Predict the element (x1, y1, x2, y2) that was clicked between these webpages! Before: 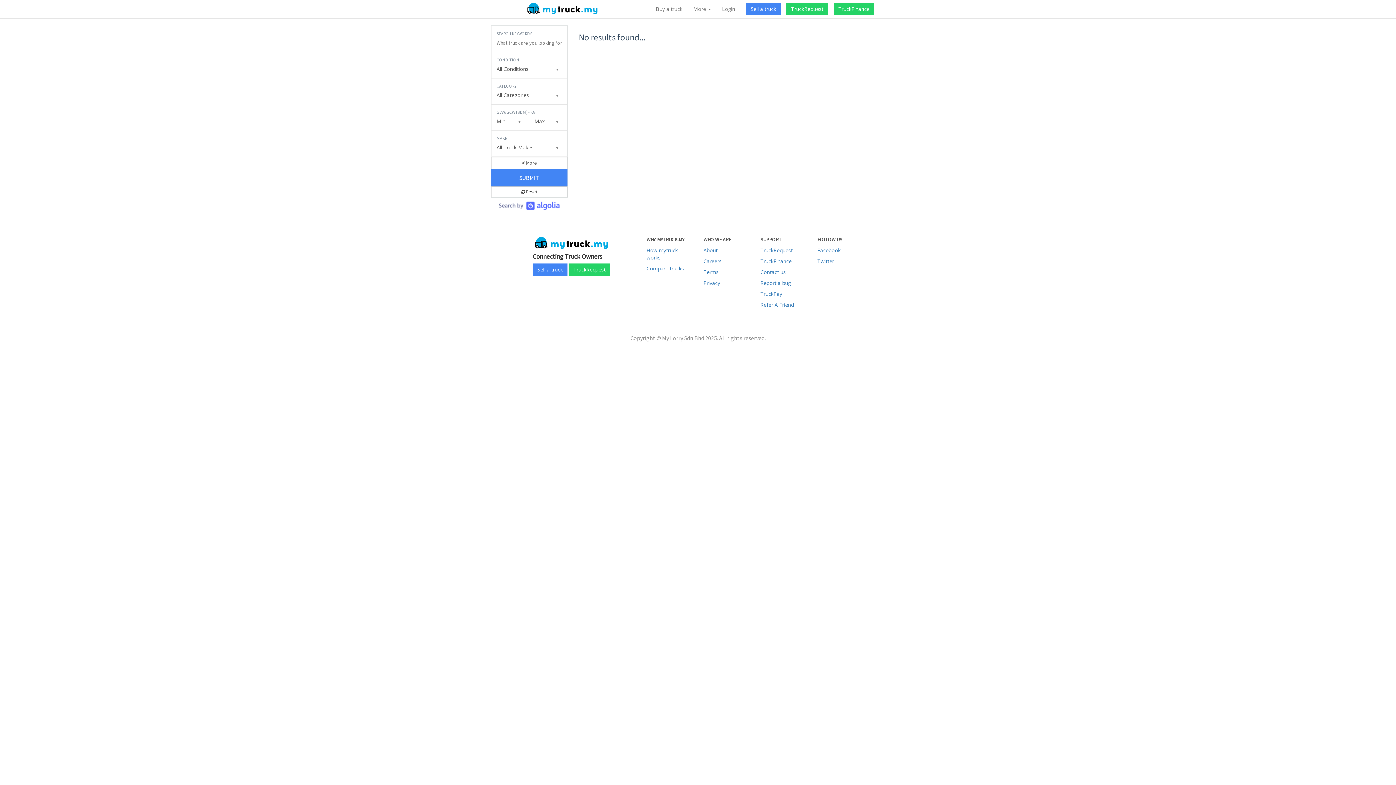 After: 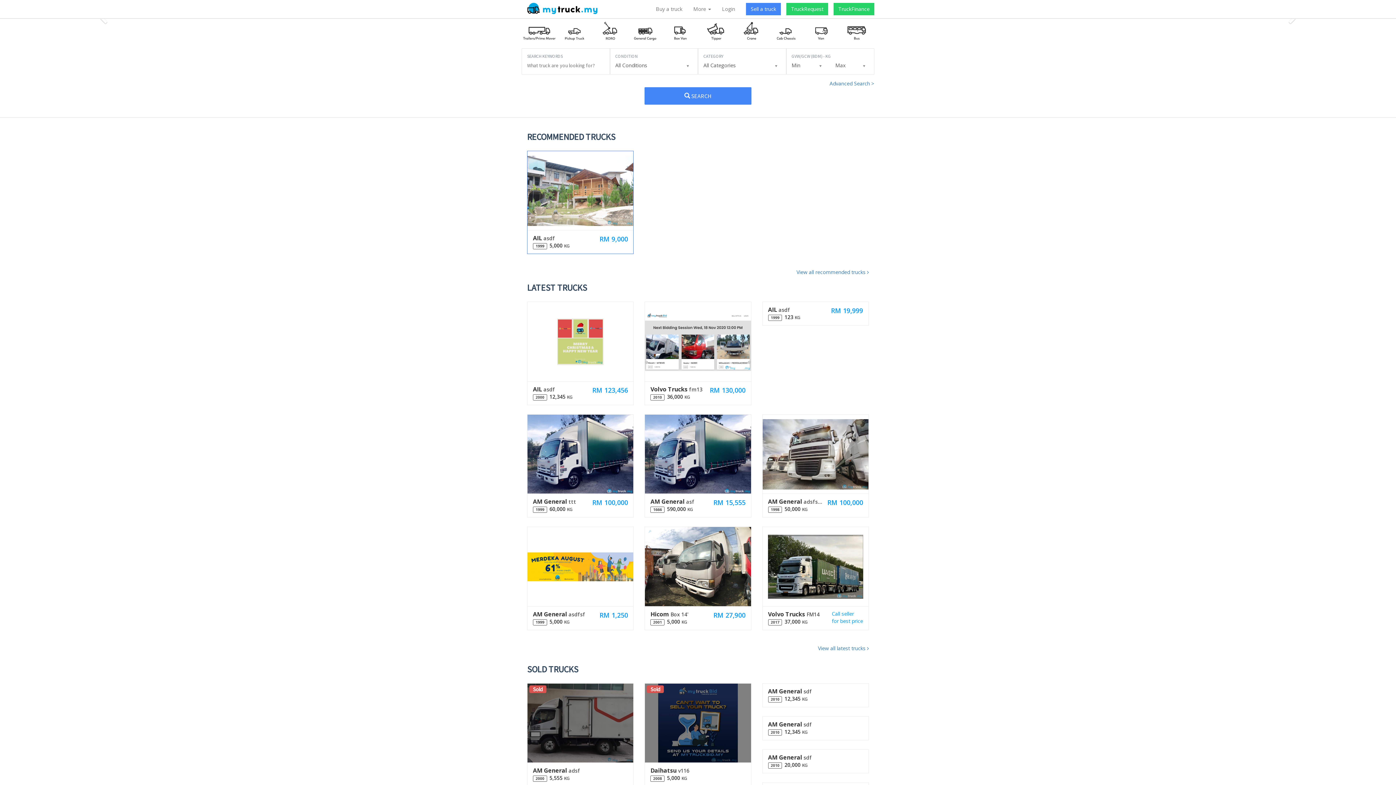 Action: bbox: (521, 0, 602, 18)